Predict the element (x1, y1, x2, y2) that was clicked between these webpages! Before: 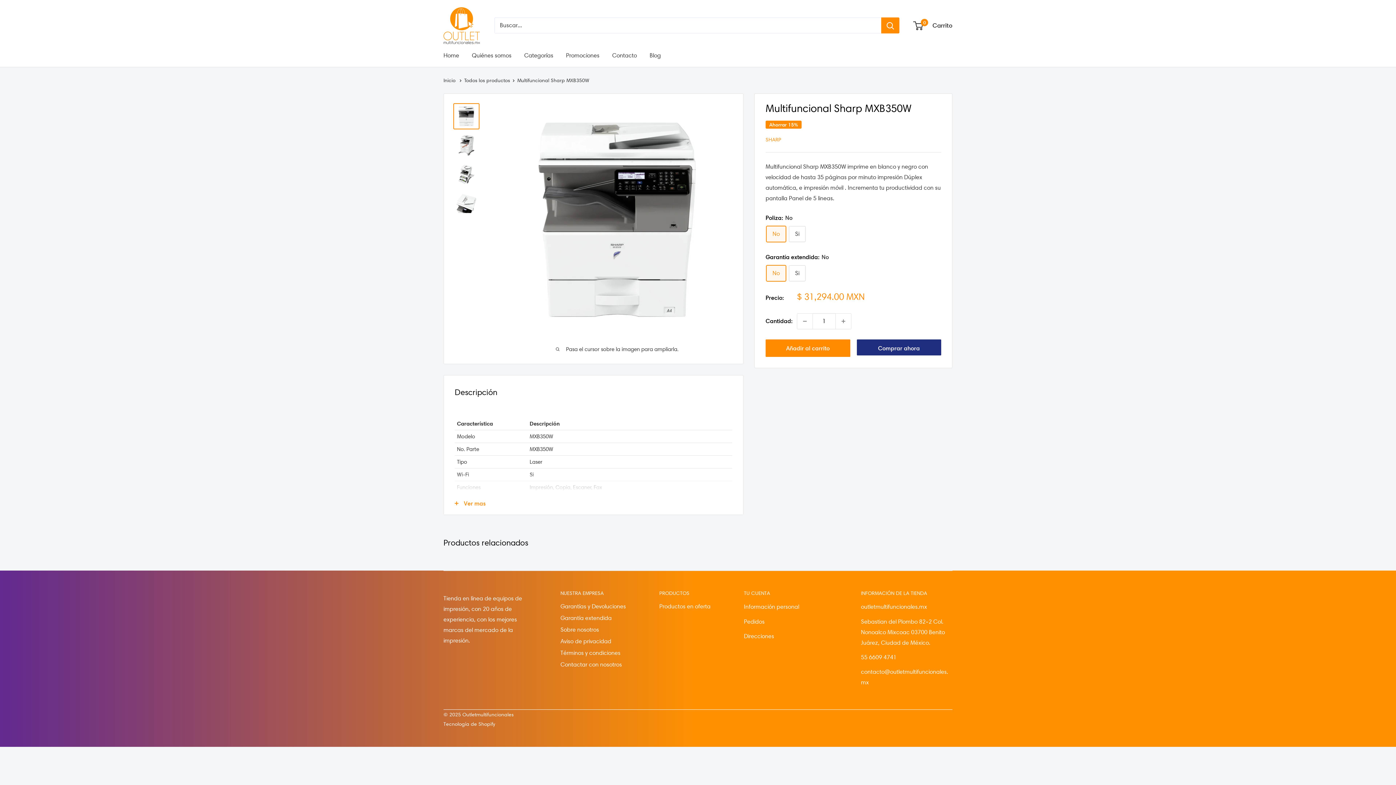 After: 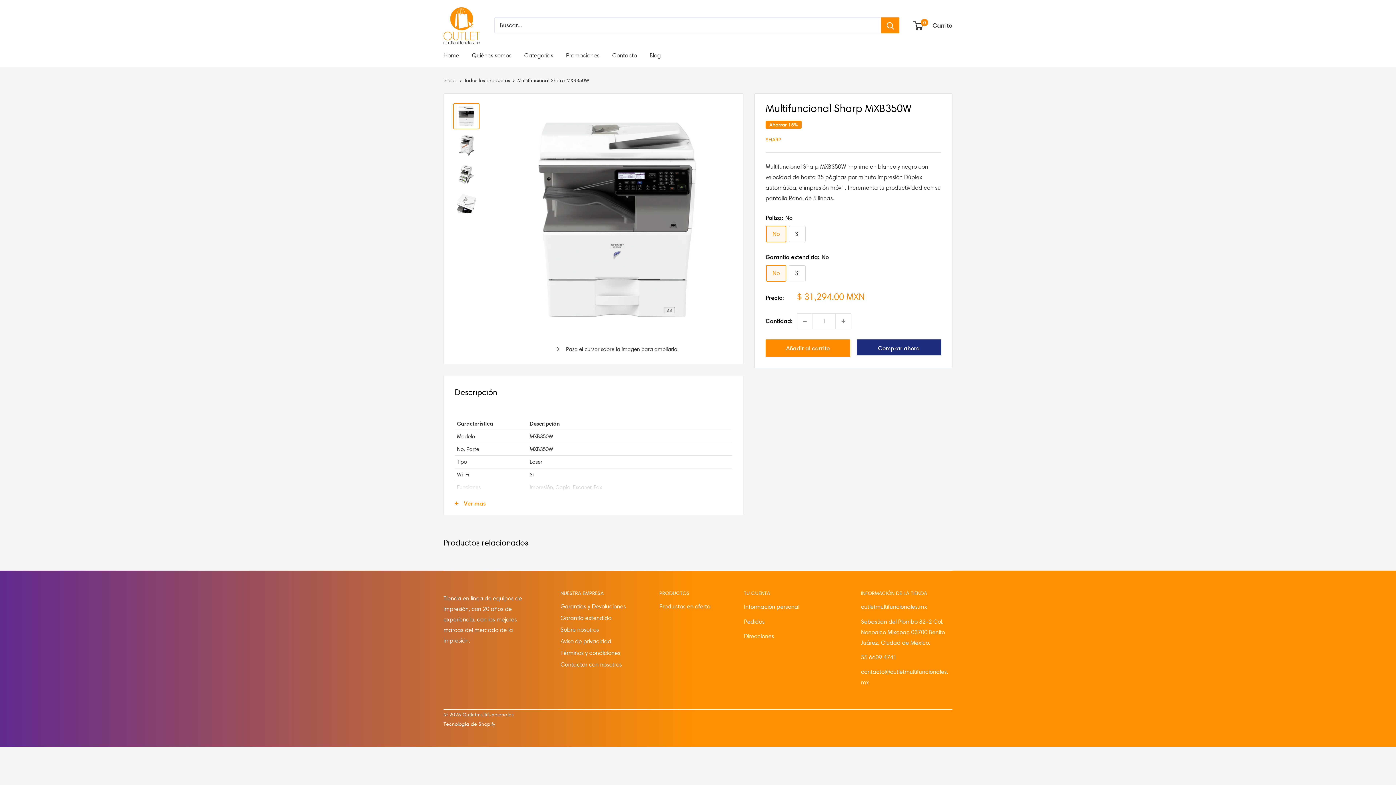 Action: label: Garantías y Devoluciones bbox: (560, 601, 634, 612)